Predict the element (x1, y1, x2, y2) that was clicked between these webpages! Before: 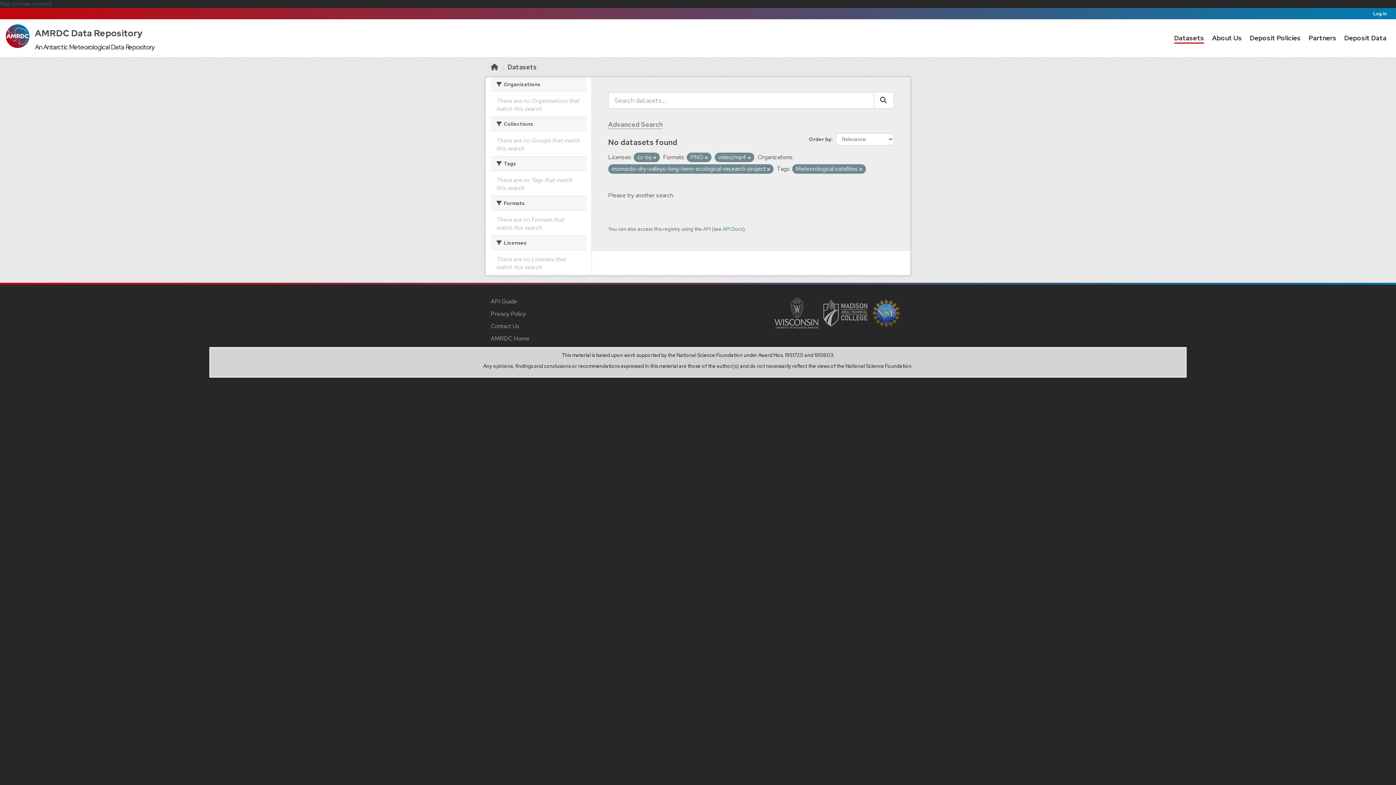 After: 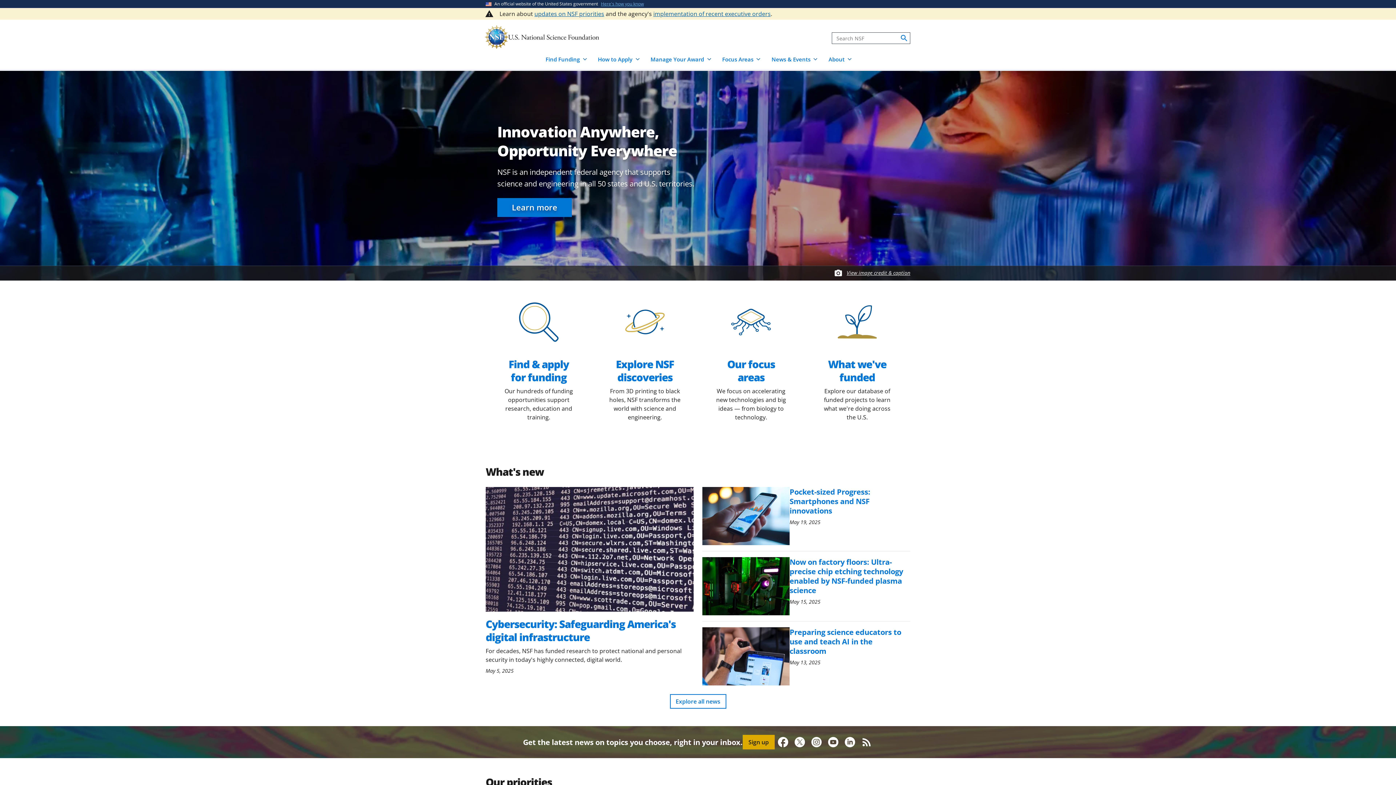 Action: bbox: (872, 308, 901, 316)